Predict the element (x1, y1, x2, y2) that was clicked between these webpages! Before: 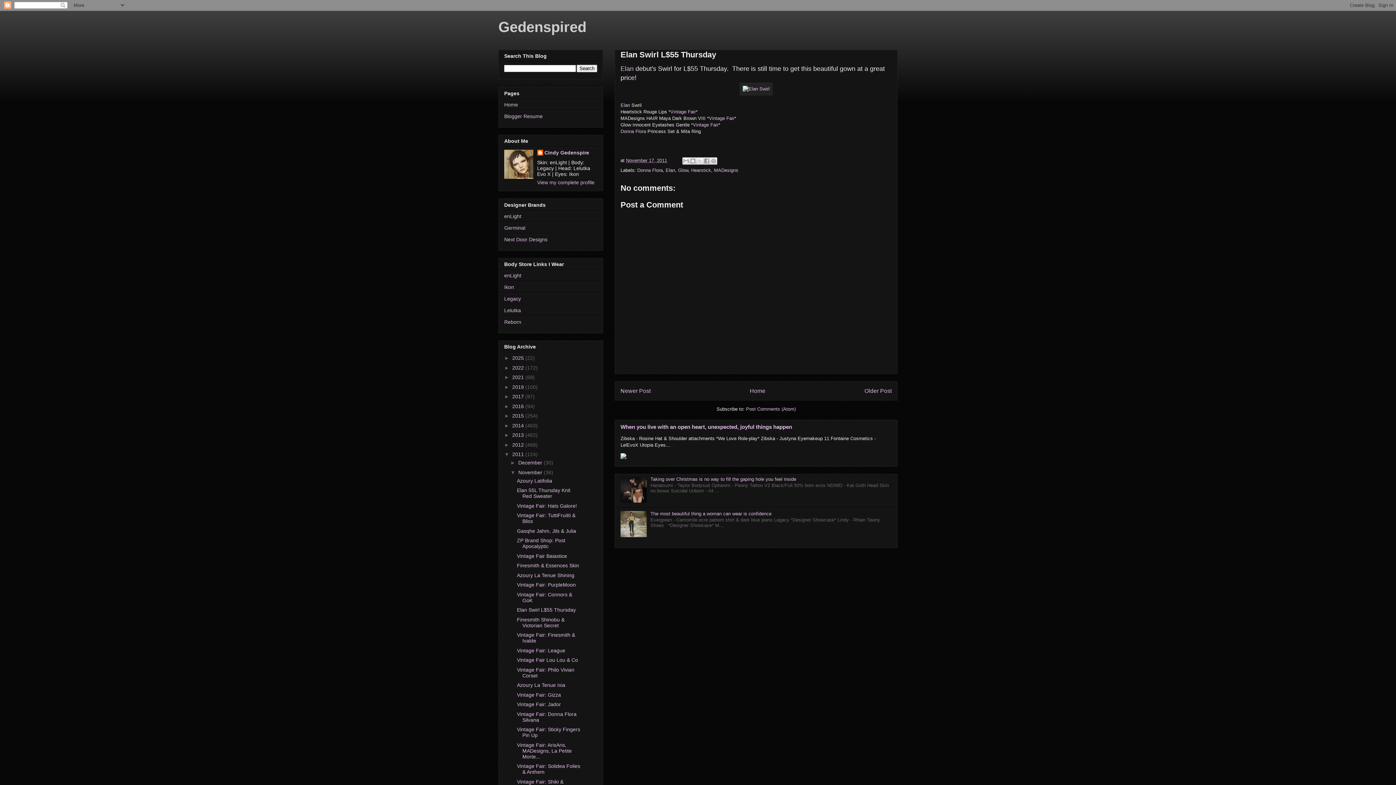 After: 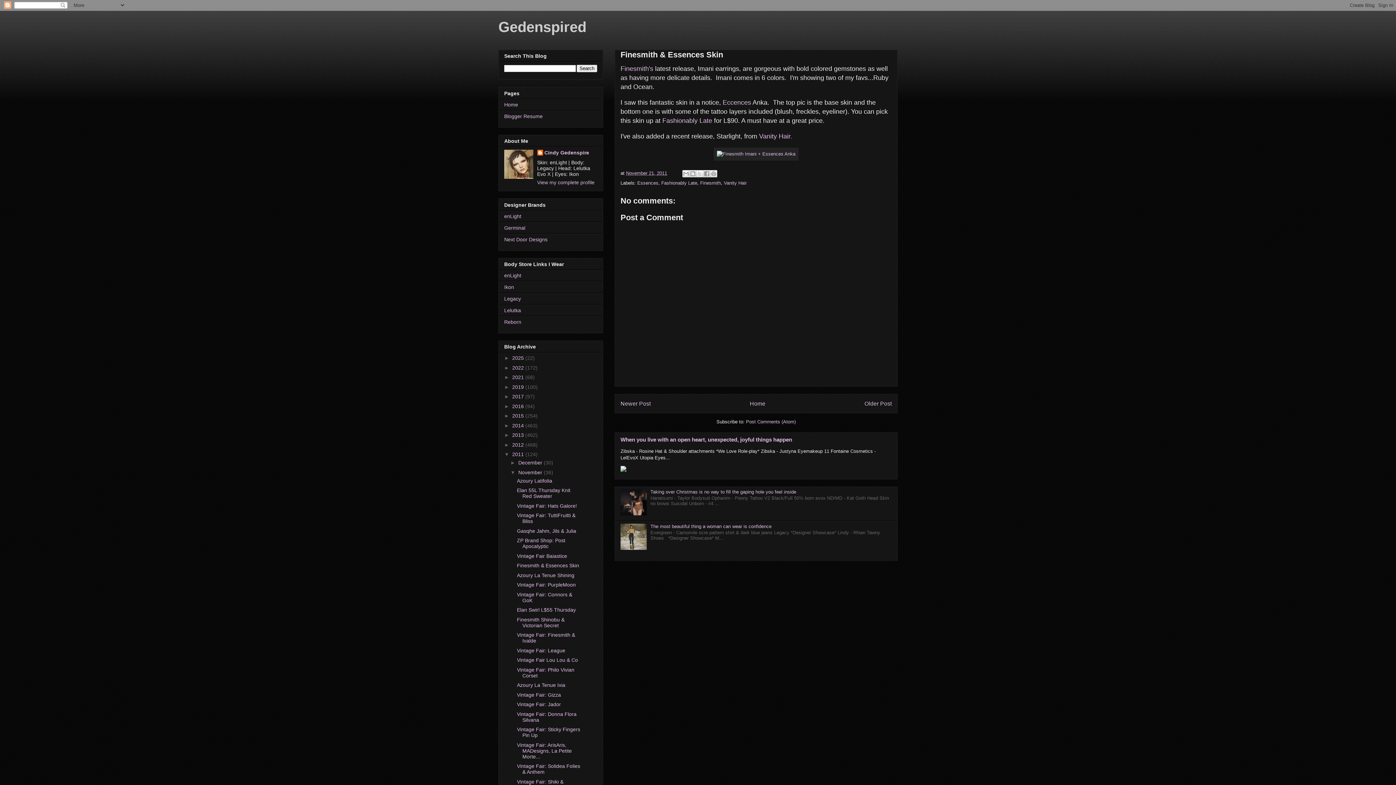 Action: bbox: (517, 563, 579, 568) label: Finesmith & Essences Skin